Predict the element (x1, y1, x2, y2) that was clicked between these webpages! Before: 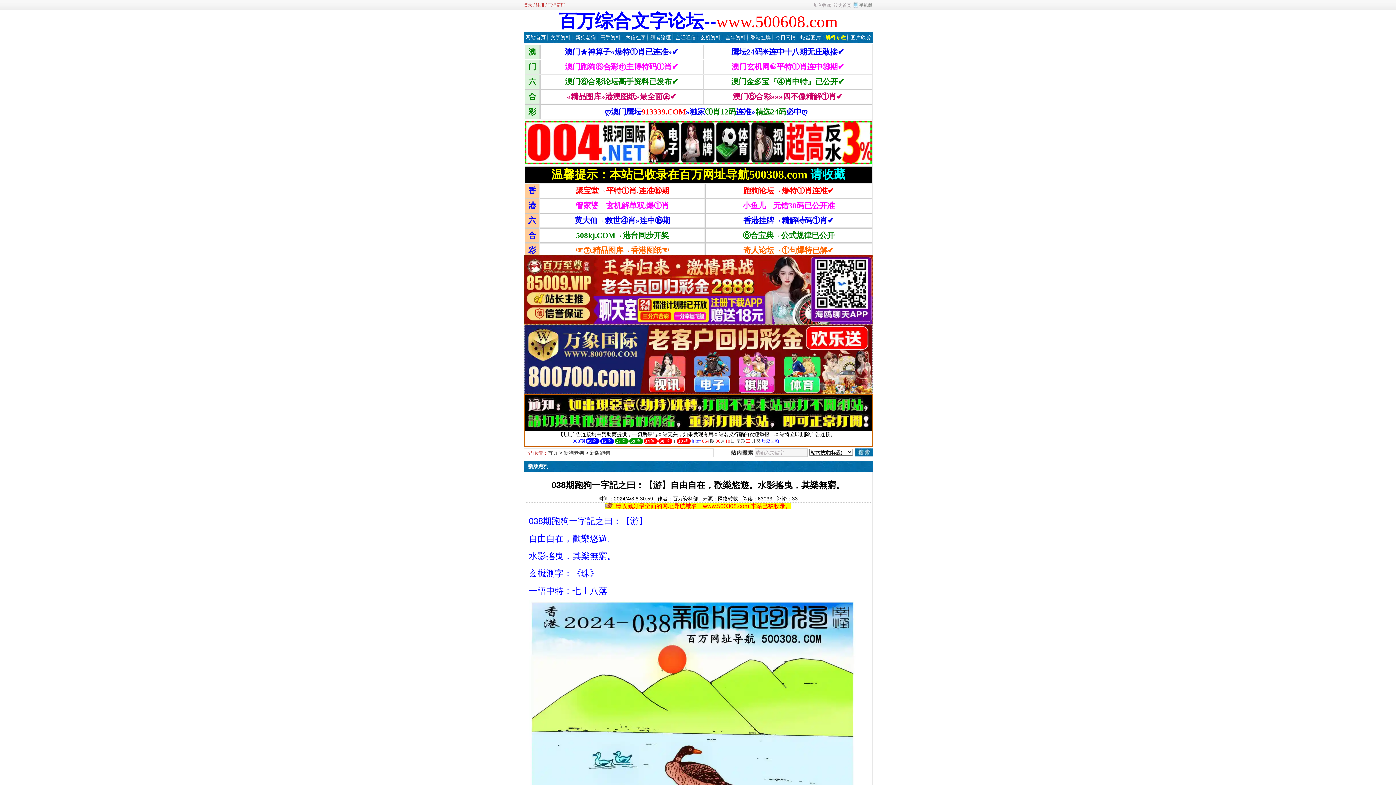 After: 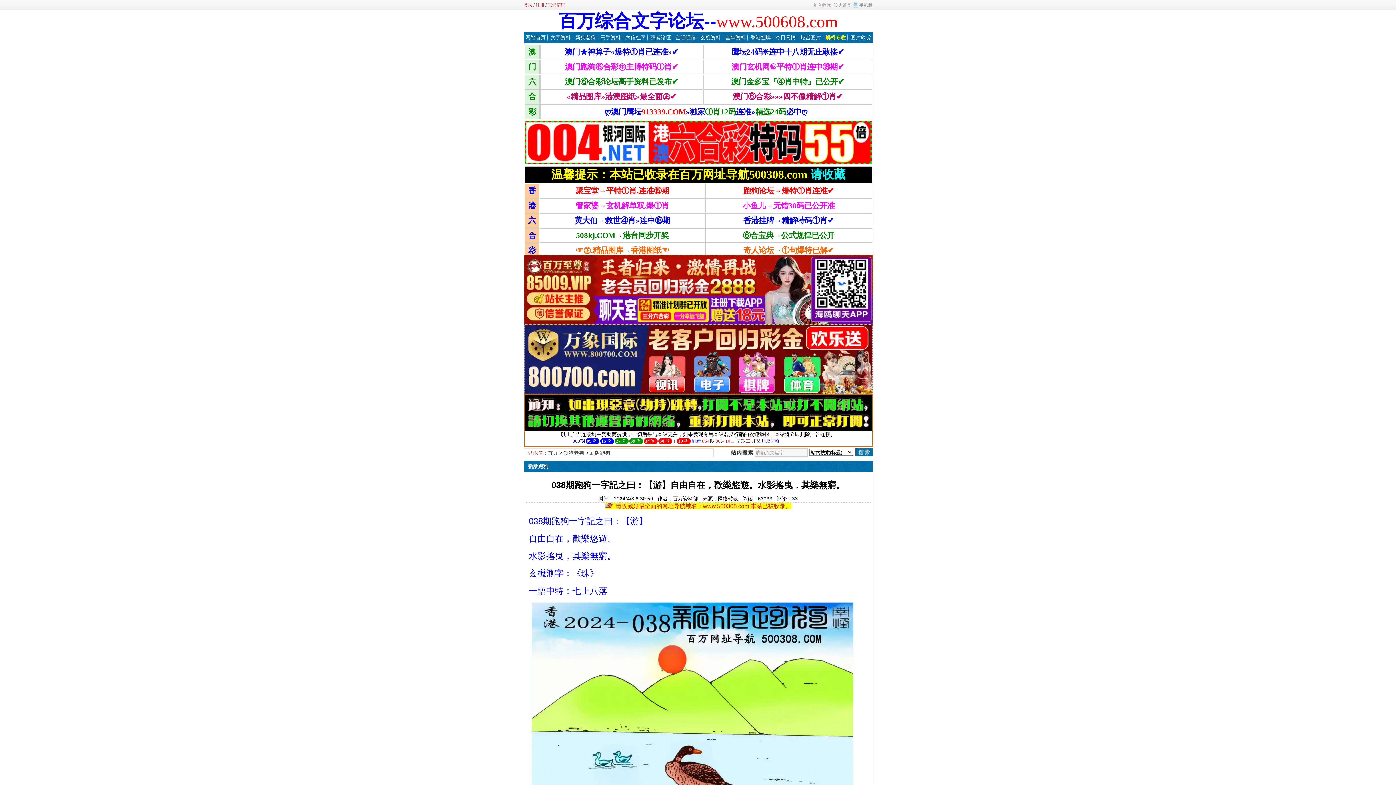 Action: bbox: (523, 320, 872, 325)